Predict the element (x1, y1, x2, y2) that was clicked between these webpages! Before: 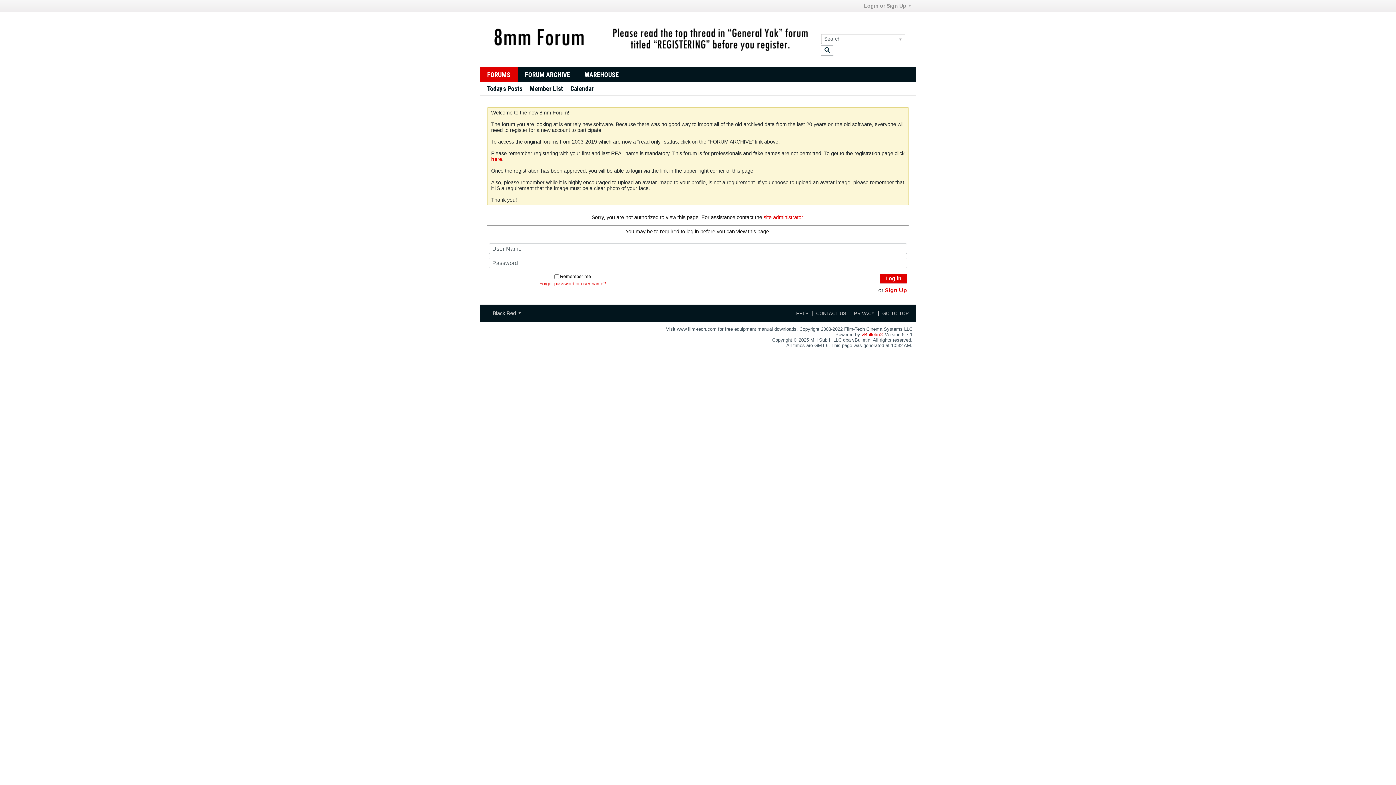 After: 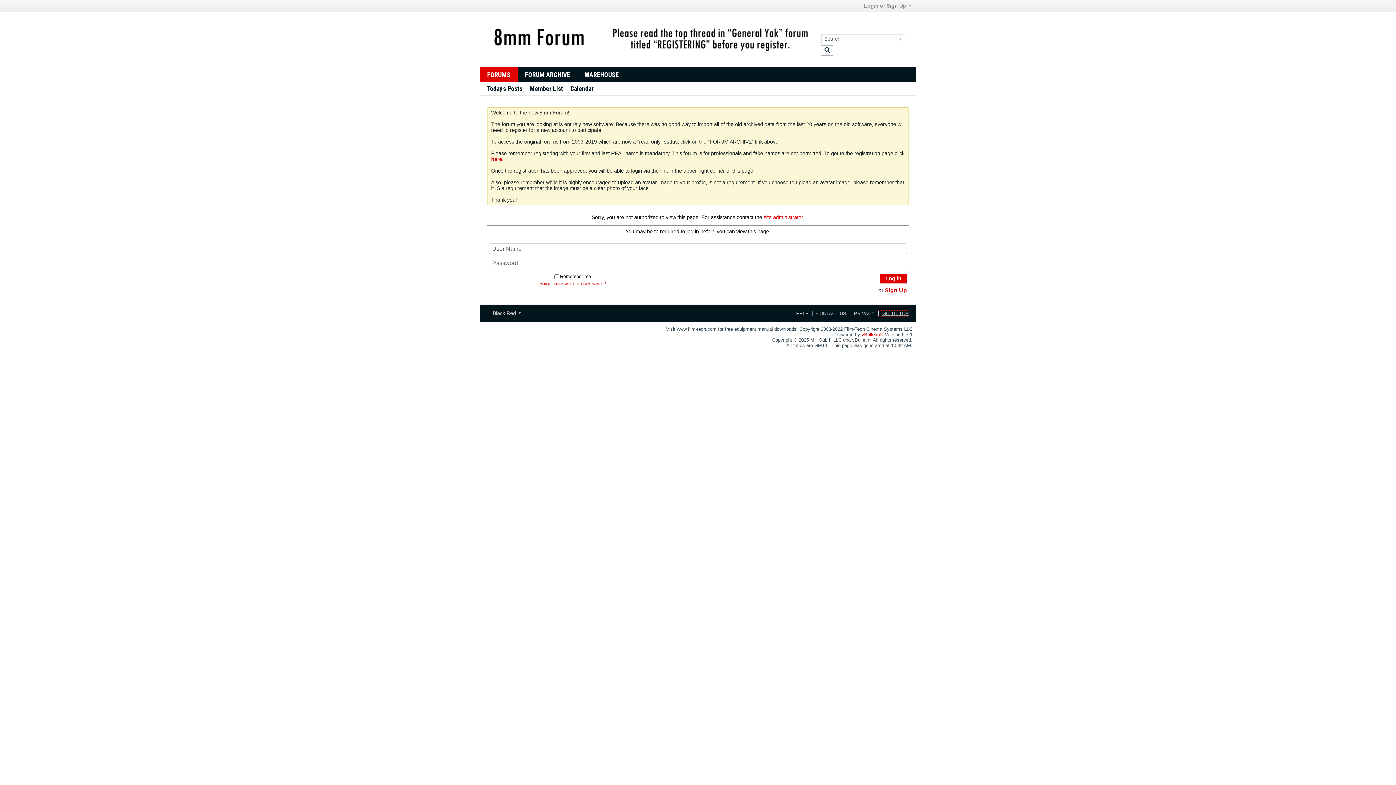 Action: label: GO TO TOP bbox: (878, 310, 909, 316)